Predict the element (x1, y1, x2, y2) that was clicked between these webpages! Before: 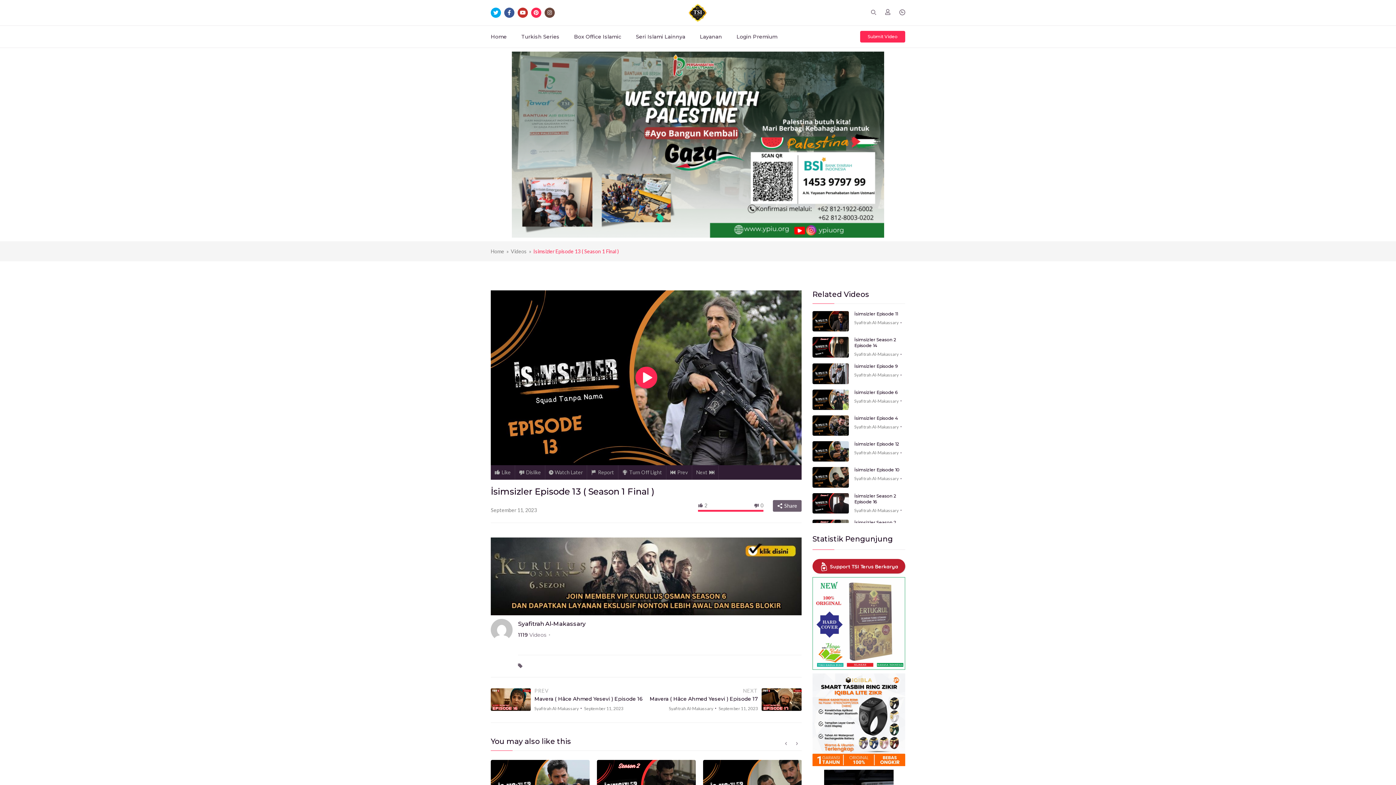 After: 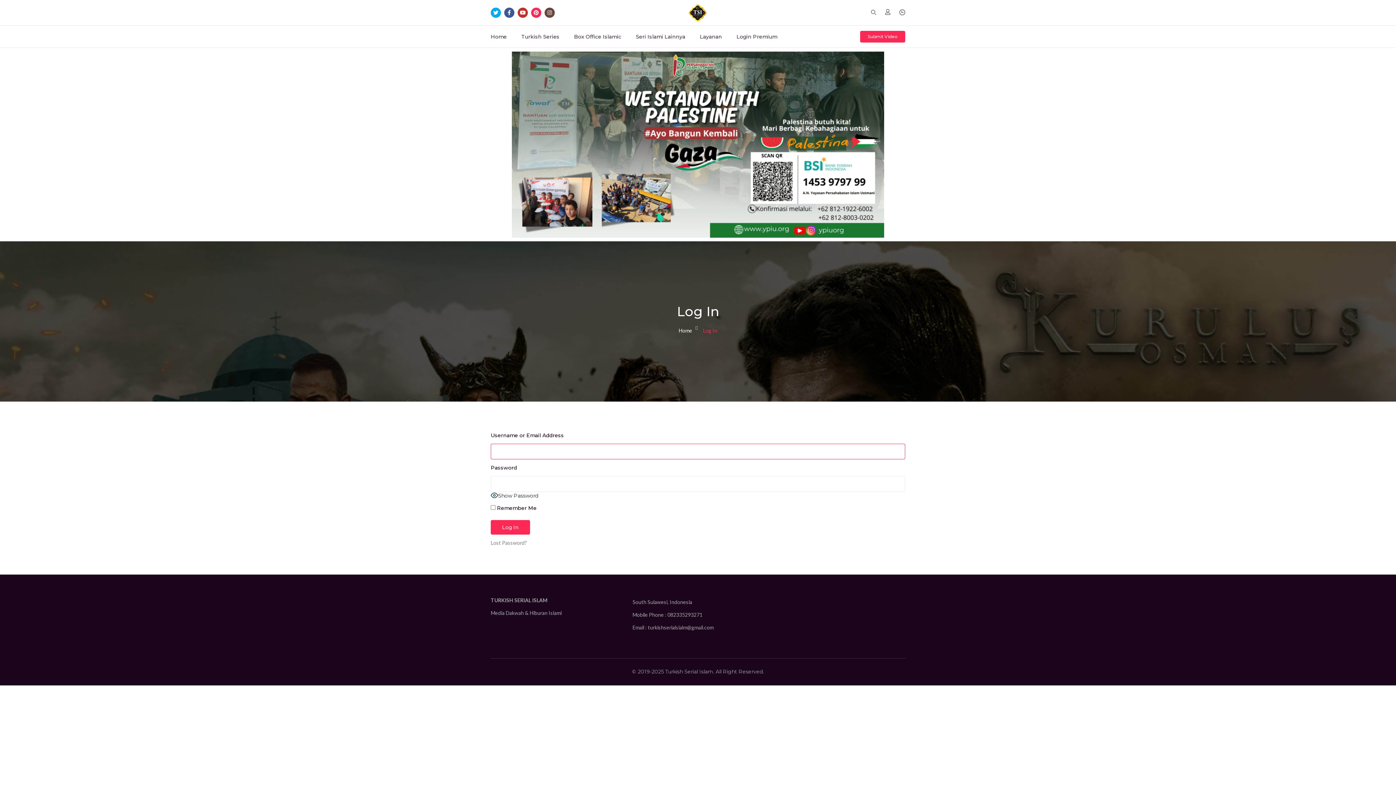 Action: bbox: (885, 9, 890, 16)